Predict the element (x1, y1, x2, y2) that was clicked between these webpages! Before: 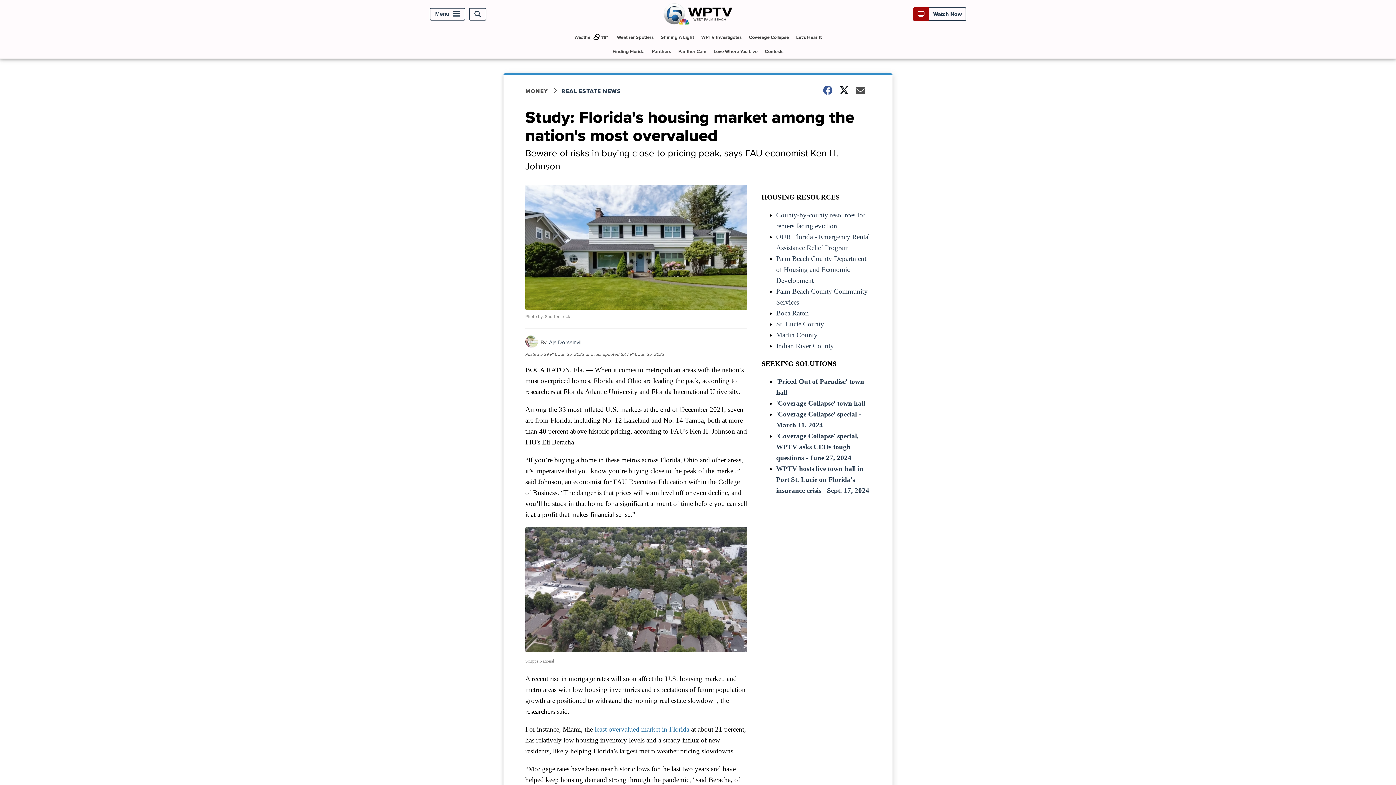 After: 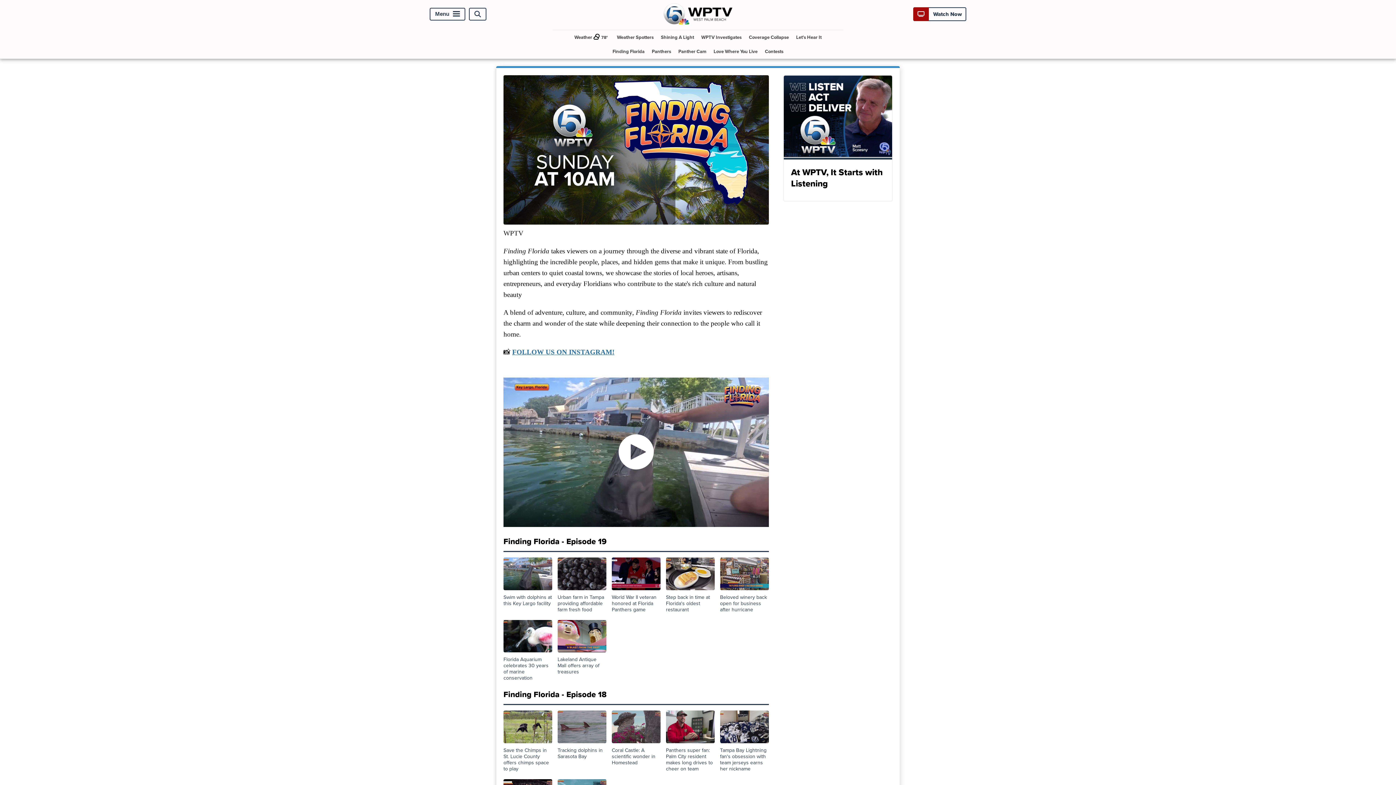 Action: label: Finding Florida bbox: (609, 44, 647, 58)